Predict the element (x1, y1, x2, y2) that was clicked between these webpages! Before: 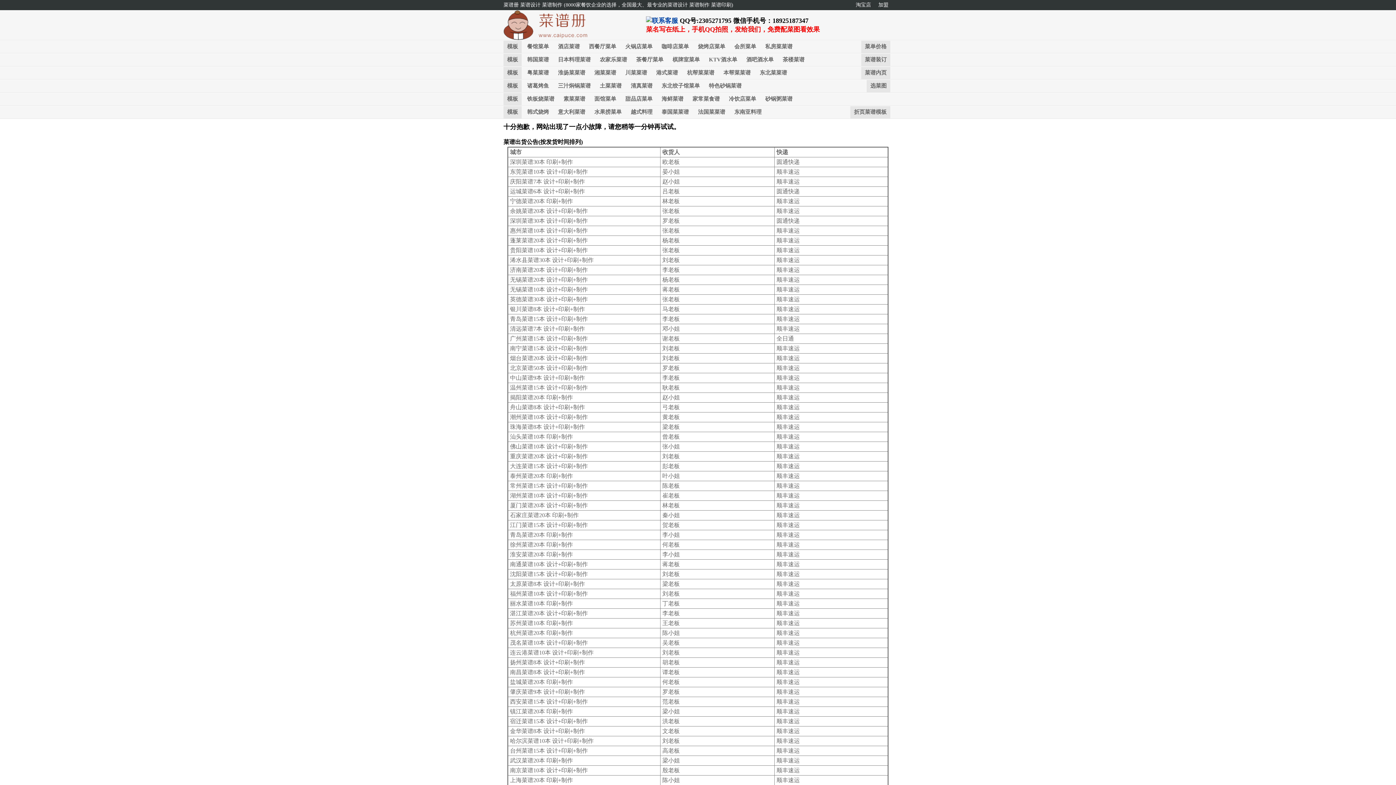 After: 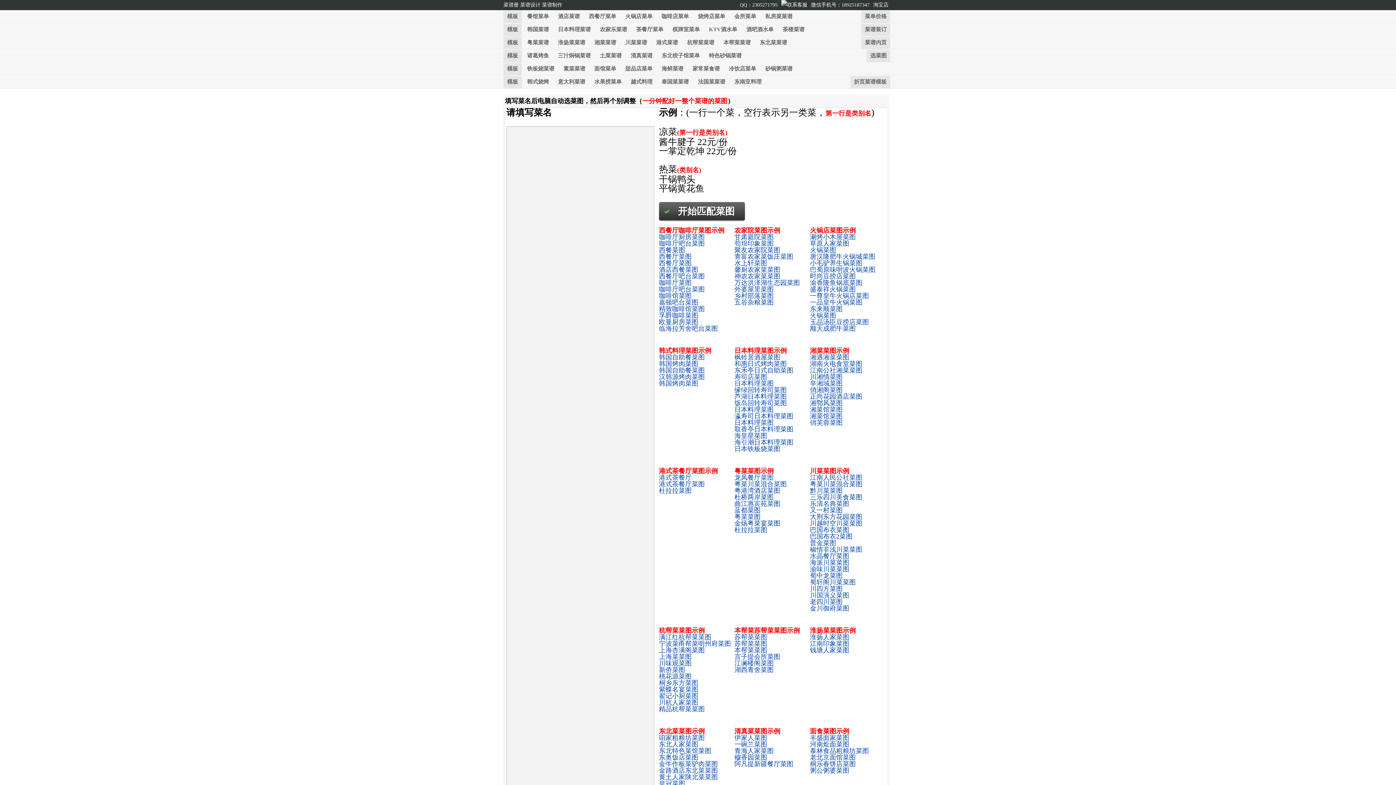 Action: label: 选菜图 bbox: (866, 80, 890, 92)